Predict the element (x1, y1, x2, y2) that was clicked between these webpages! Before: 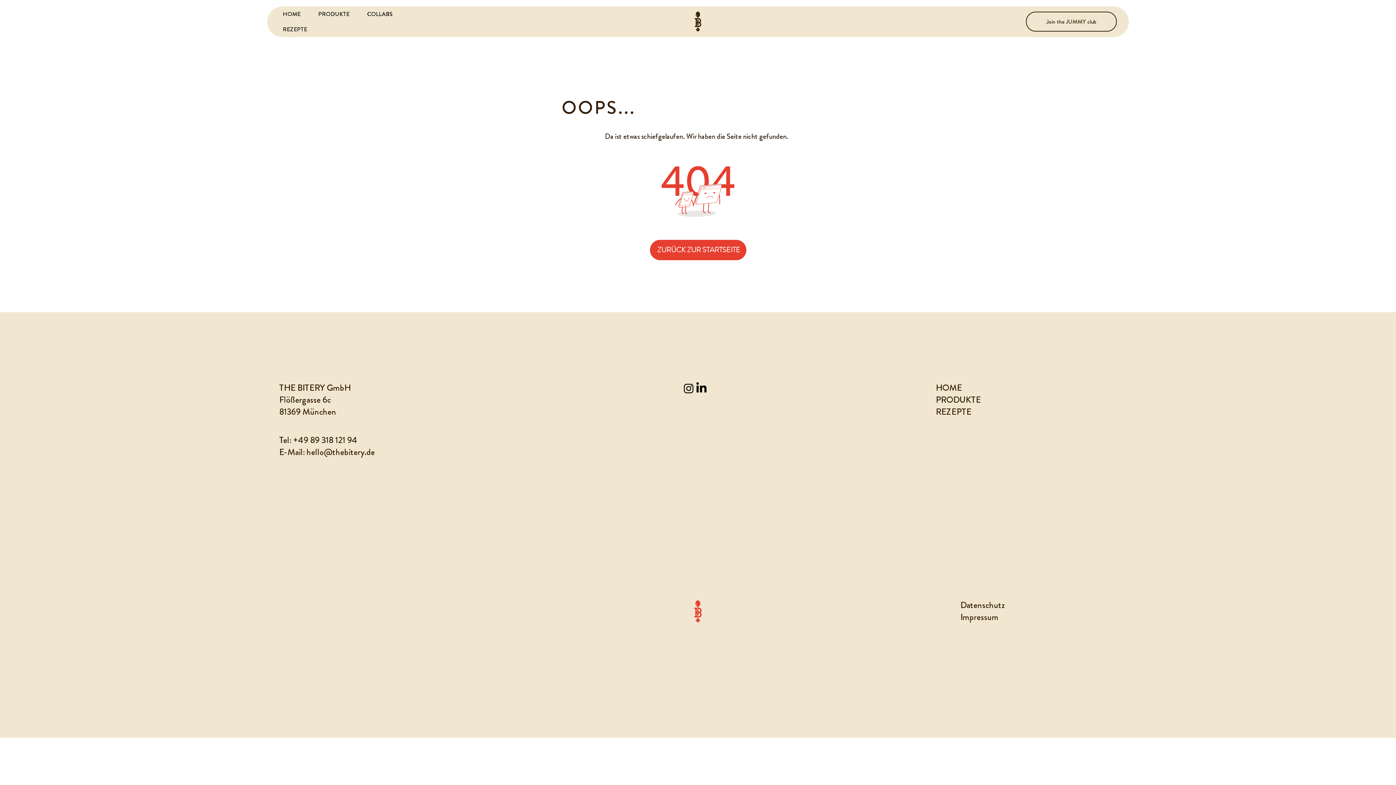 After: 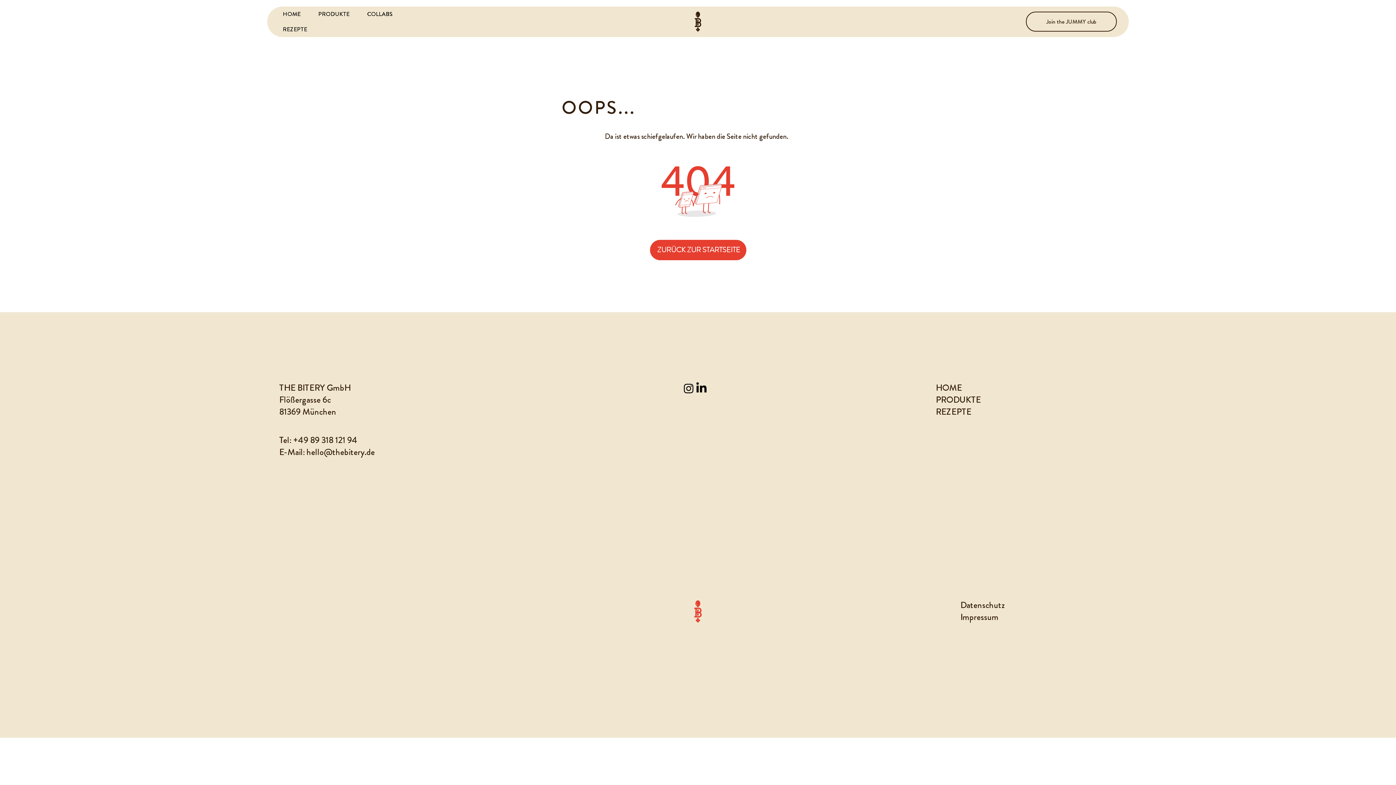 Action: bbox: (279, 446, 374, 458) label: E-Mail: hello@thebitery.de